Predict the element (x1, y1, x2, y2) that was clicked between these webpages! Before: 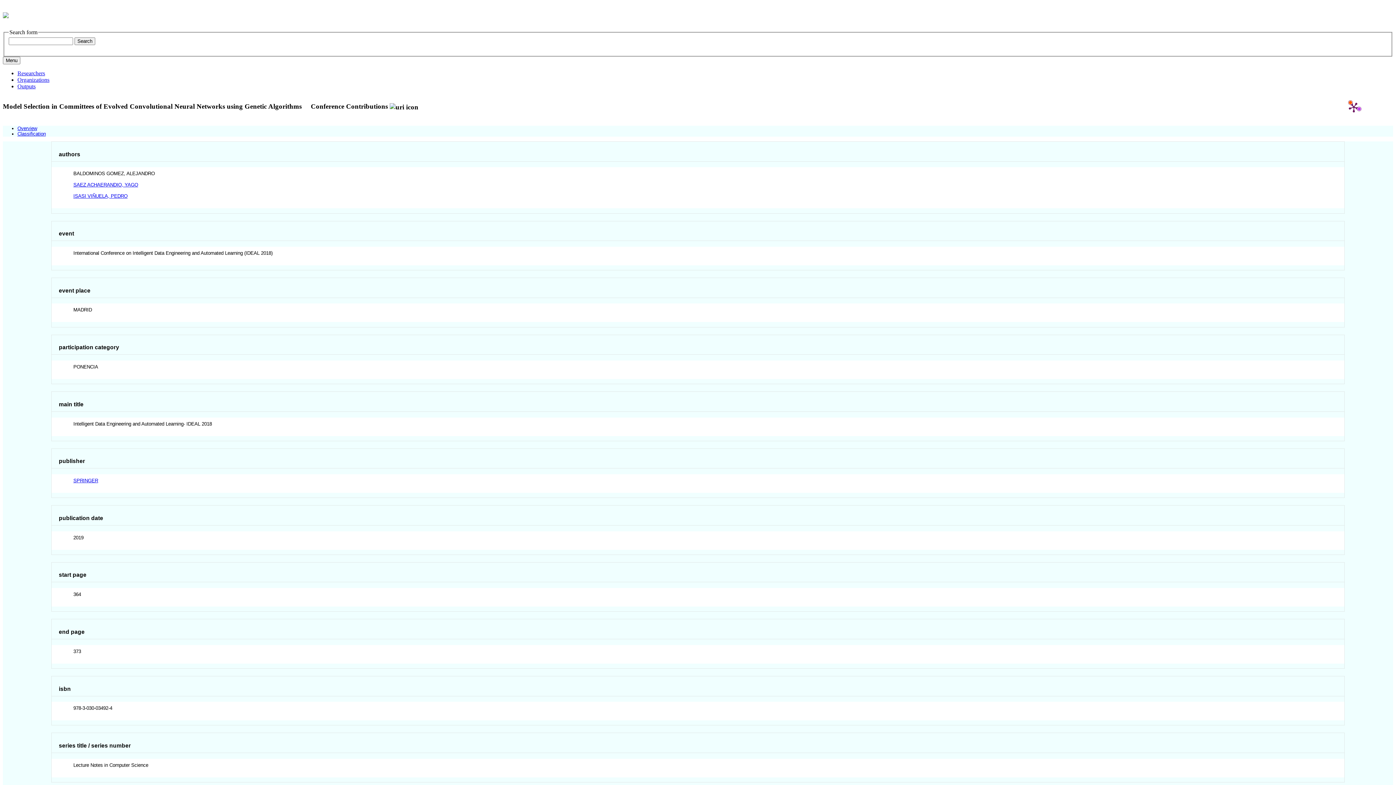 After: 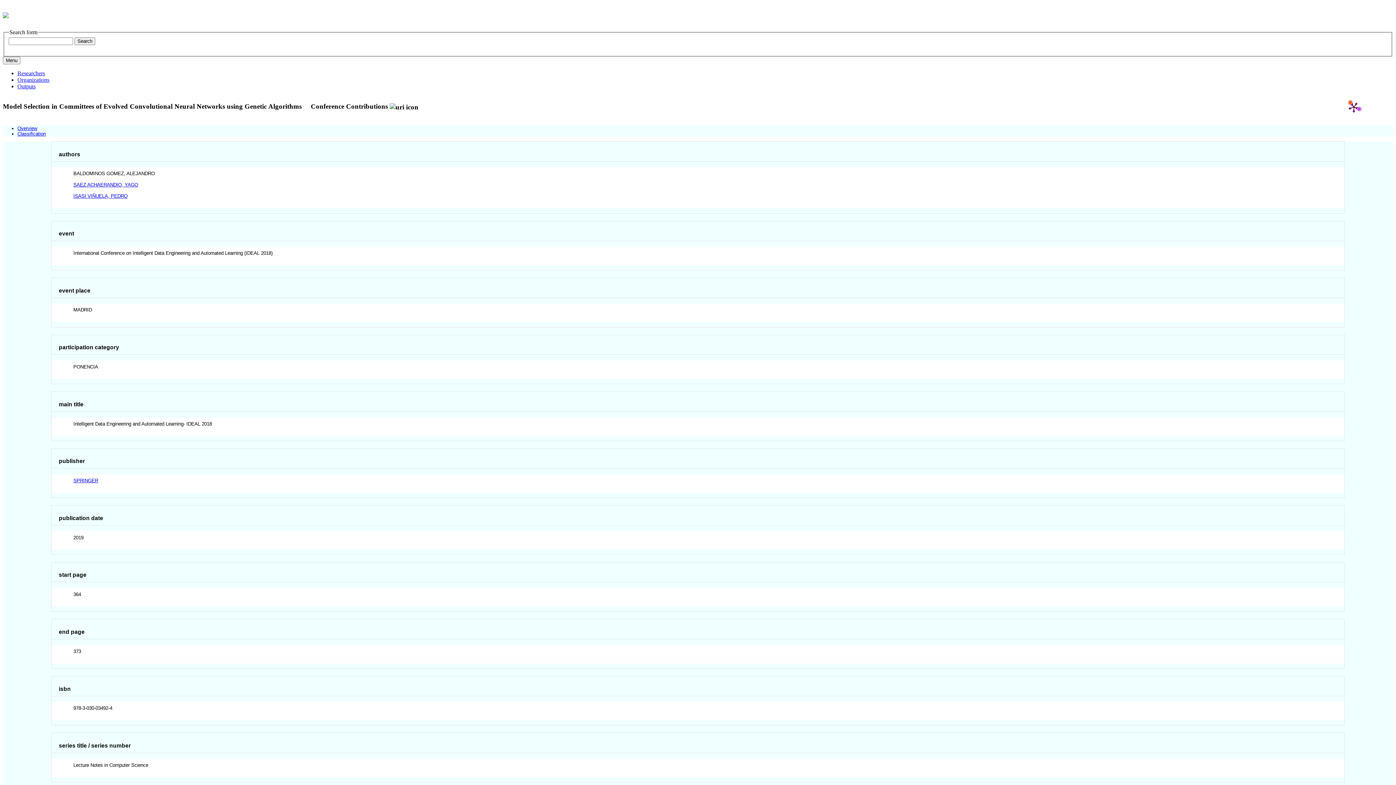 Action: bbox: (17, 125, 37, 131) label: Overview